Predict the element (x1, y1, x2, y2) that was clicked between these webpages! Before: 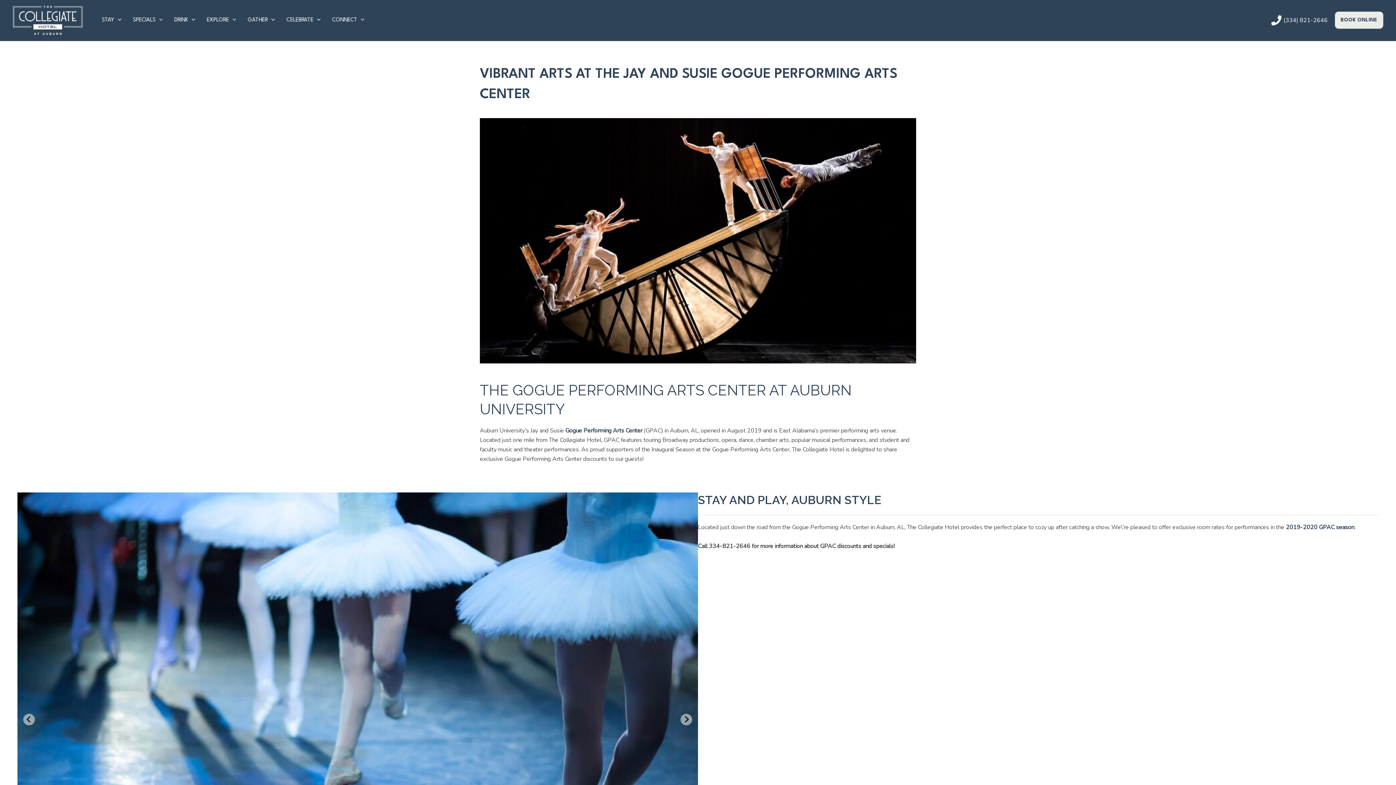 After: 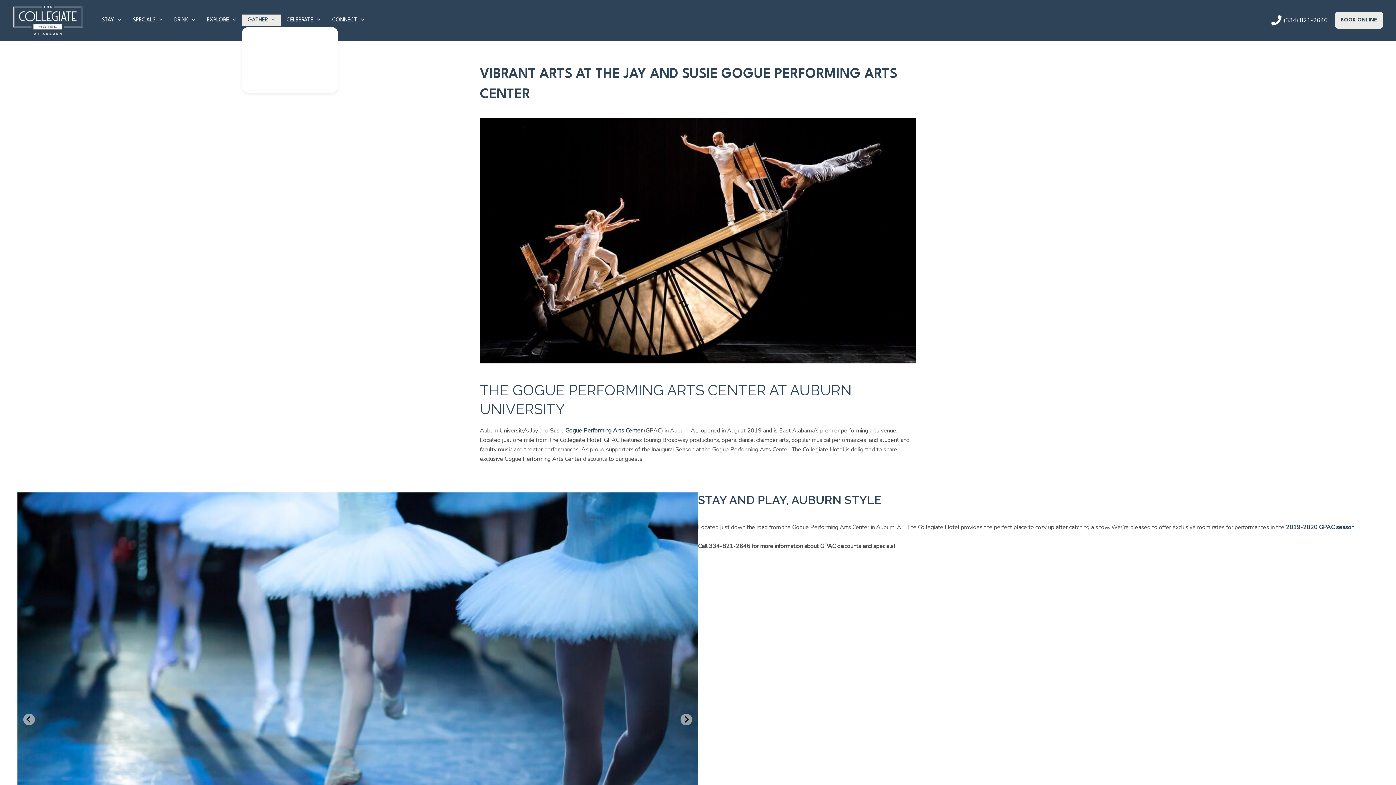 Action: label: GATHER bbox: (241, 14, 280, 26)